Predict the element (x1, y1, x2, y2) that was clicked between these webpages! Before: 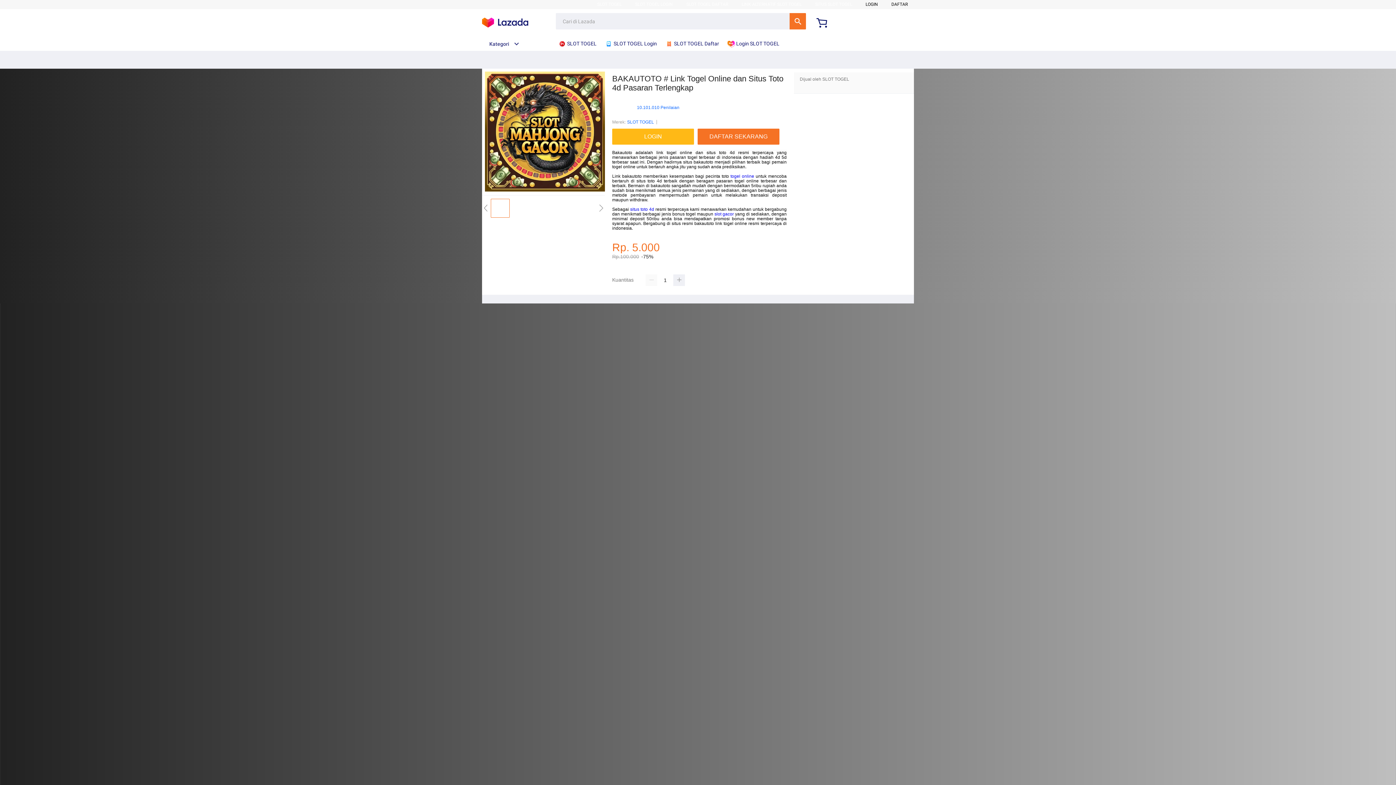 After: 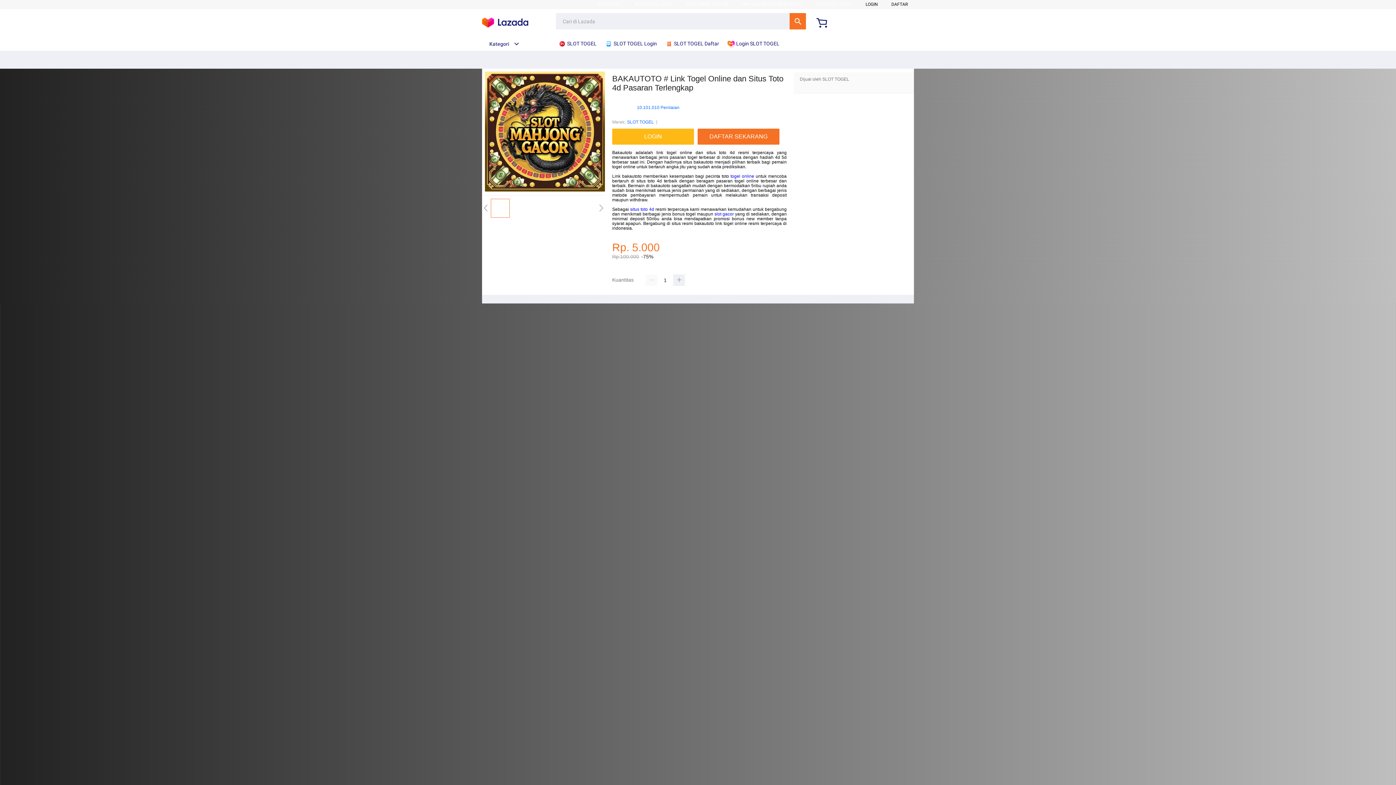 Action: label: SLOT TOGEL bbox: (597, 1, 621, 6)